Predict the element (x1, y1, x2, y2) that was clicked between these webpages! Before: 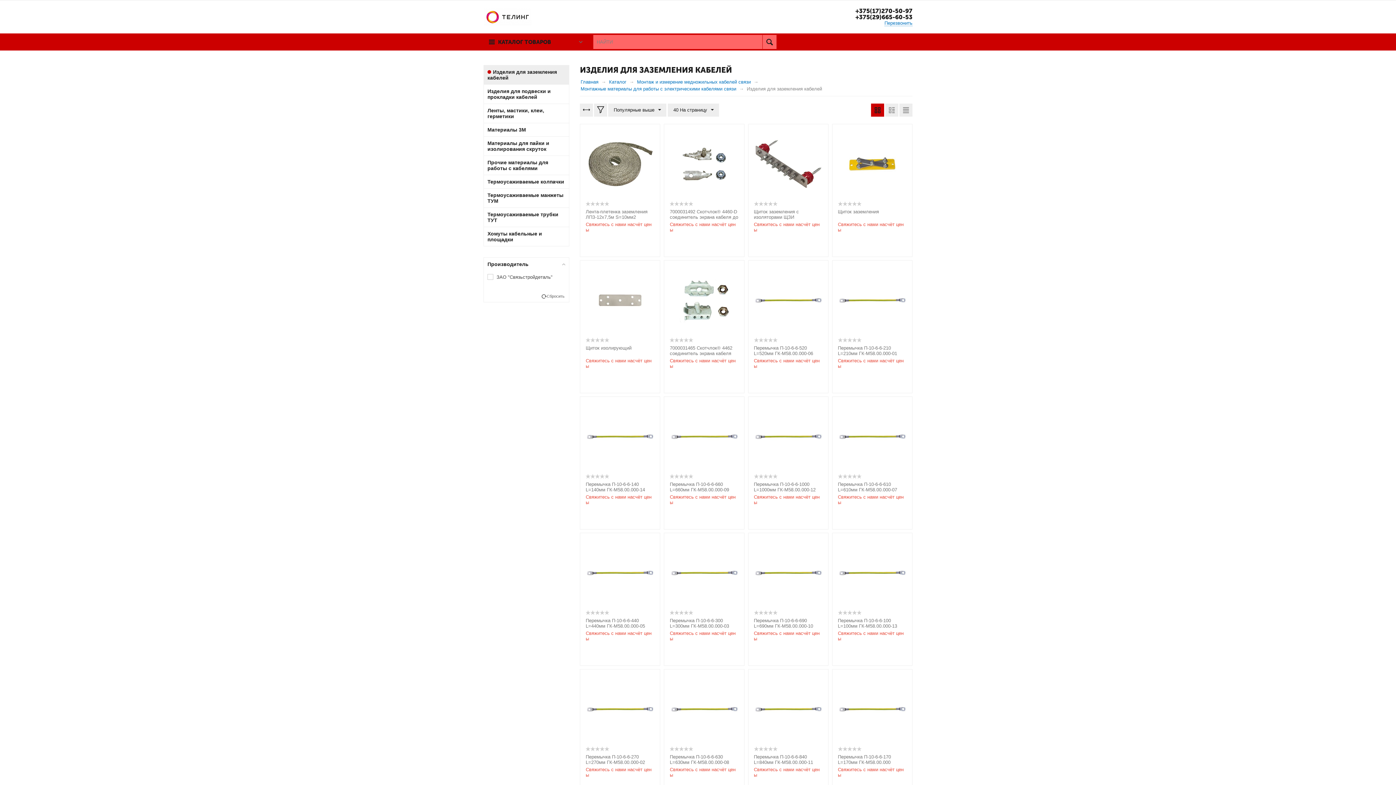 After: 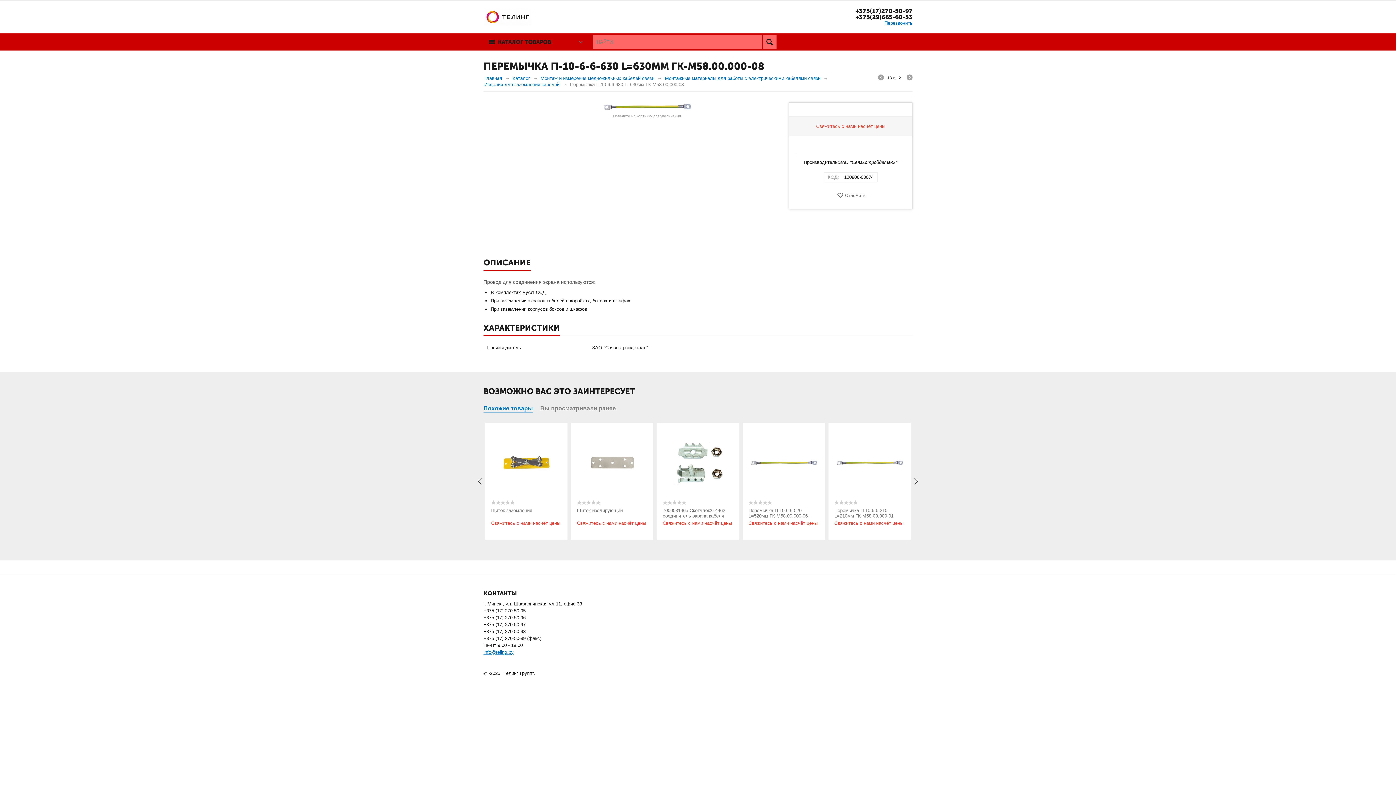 Action: bbox: (670, 706, 738, 711)